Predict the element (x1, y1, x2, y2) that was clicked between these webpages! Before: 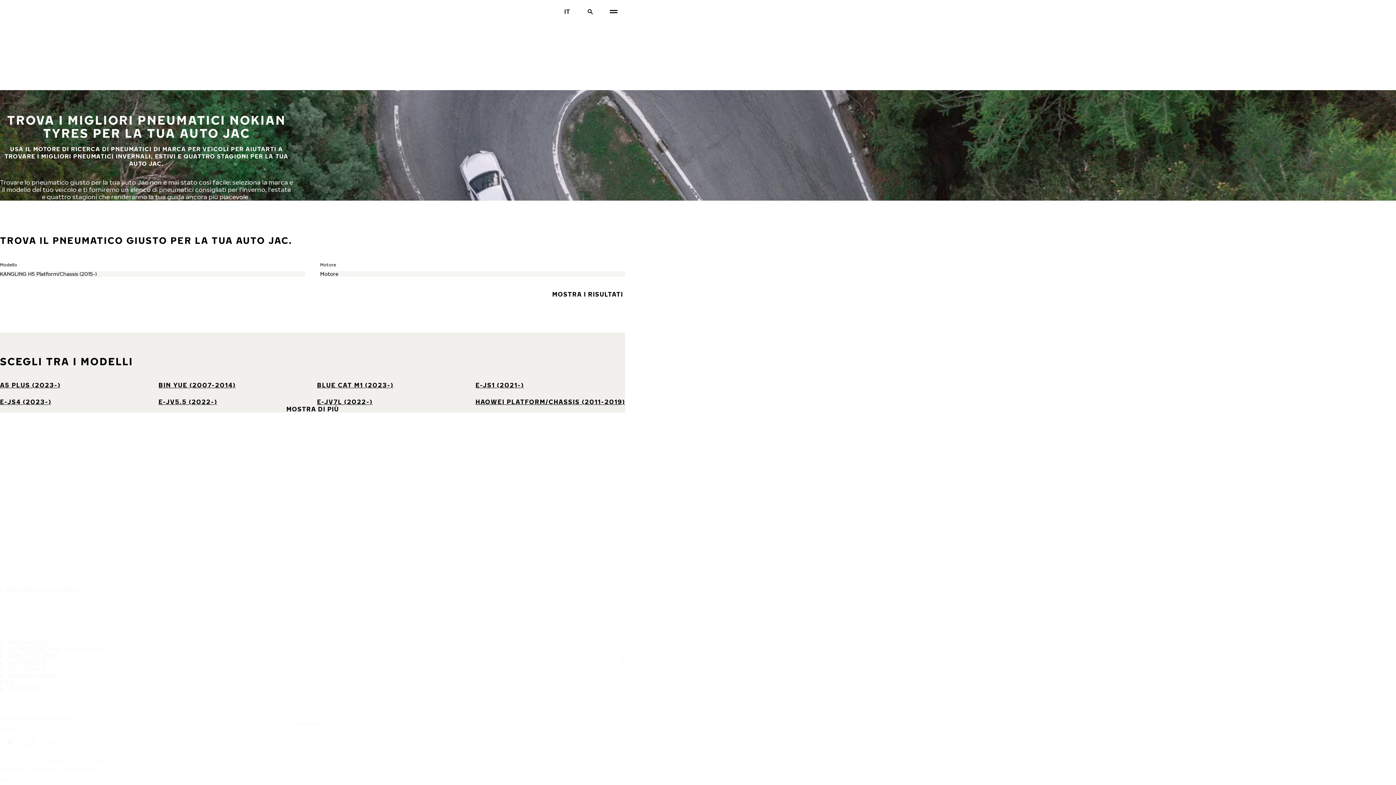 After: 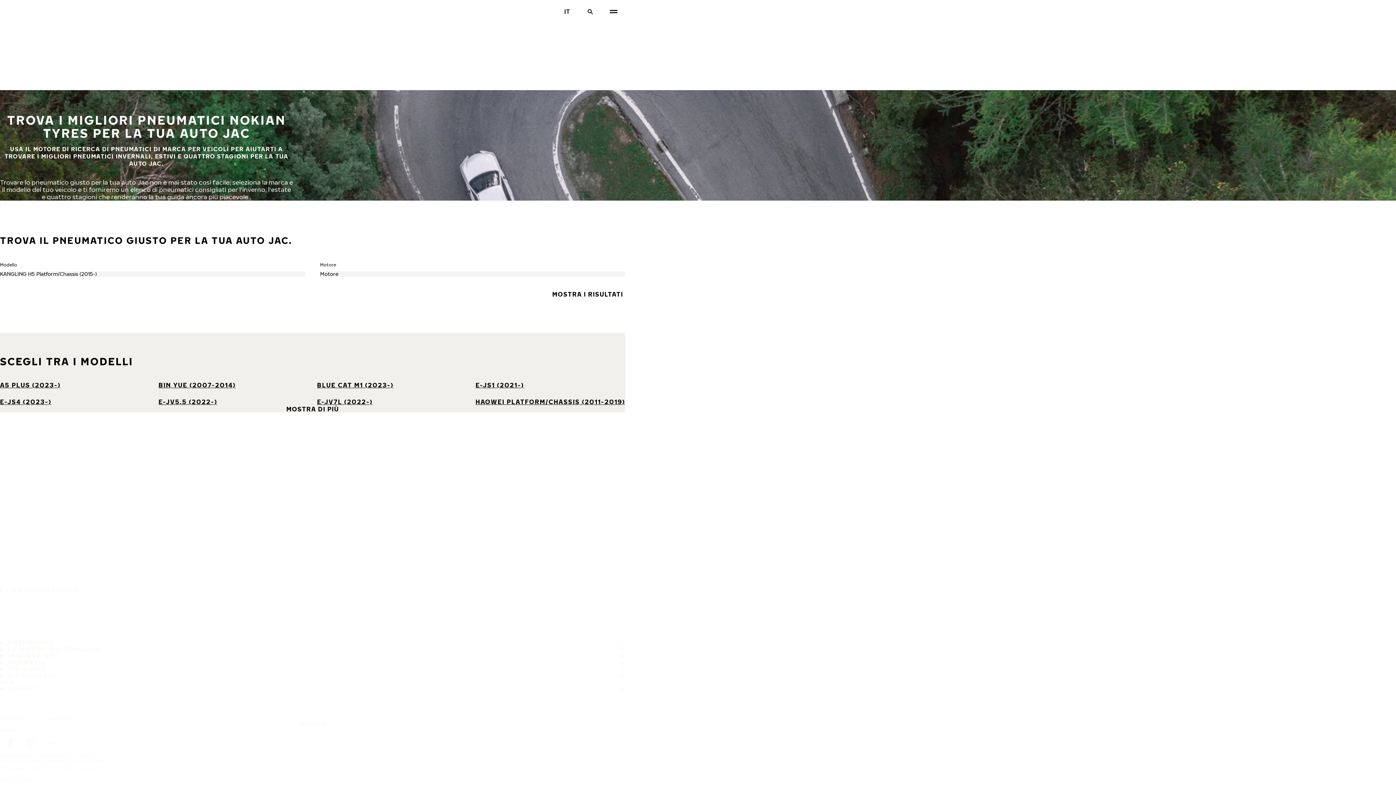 Action: bbox: (20, 733, 40, 753) label: Instagram